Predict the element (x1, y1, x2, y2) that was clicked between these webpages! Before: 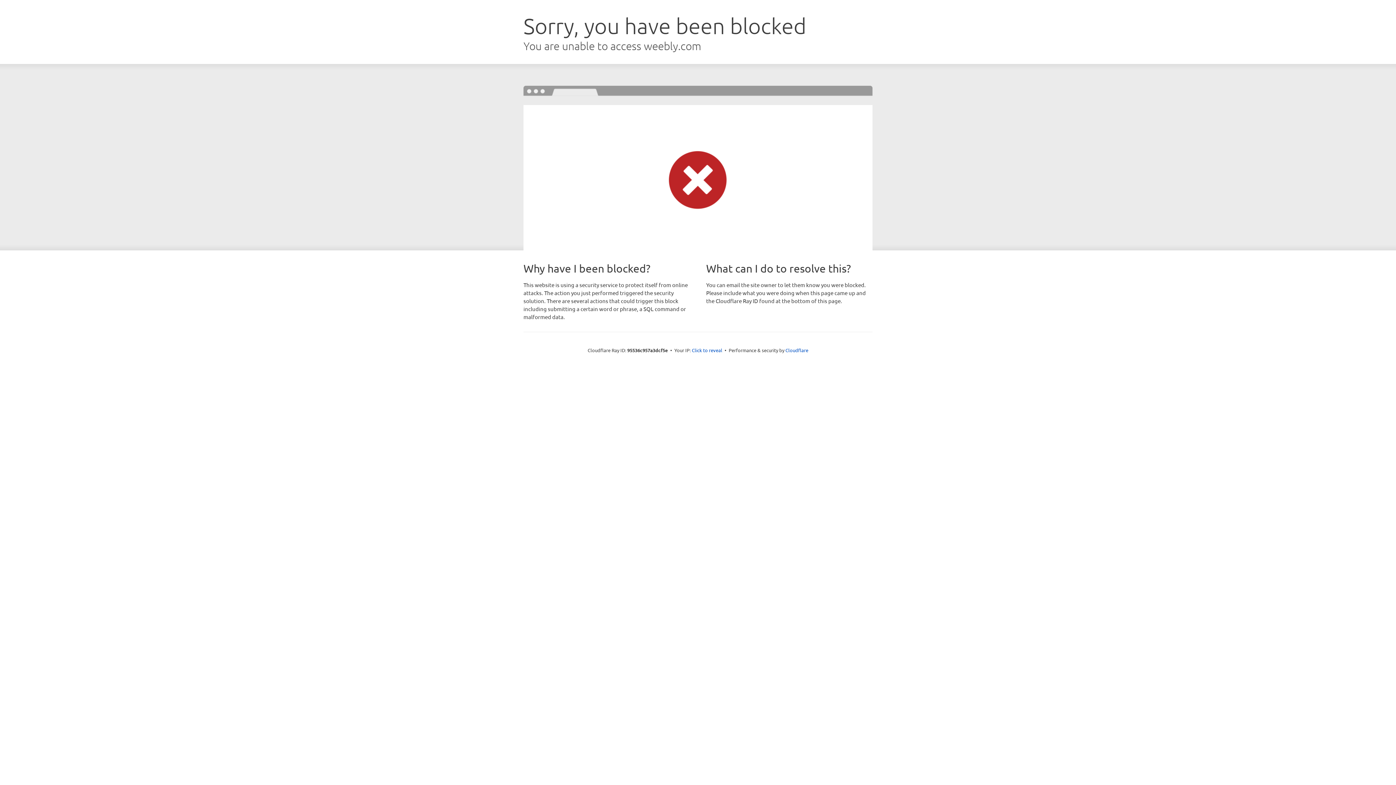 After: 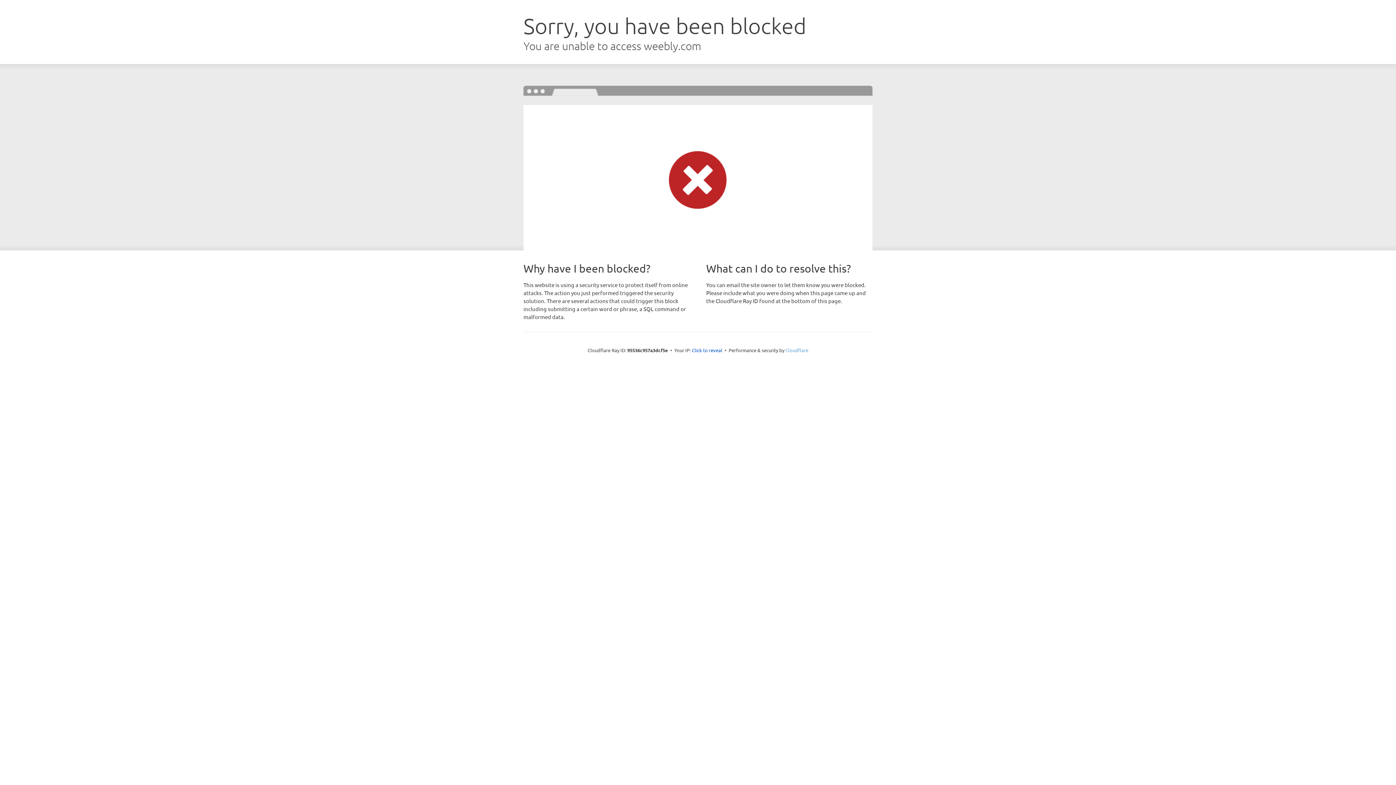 Action: bbox: (785, 347, 808, 353) label: Cloudflare